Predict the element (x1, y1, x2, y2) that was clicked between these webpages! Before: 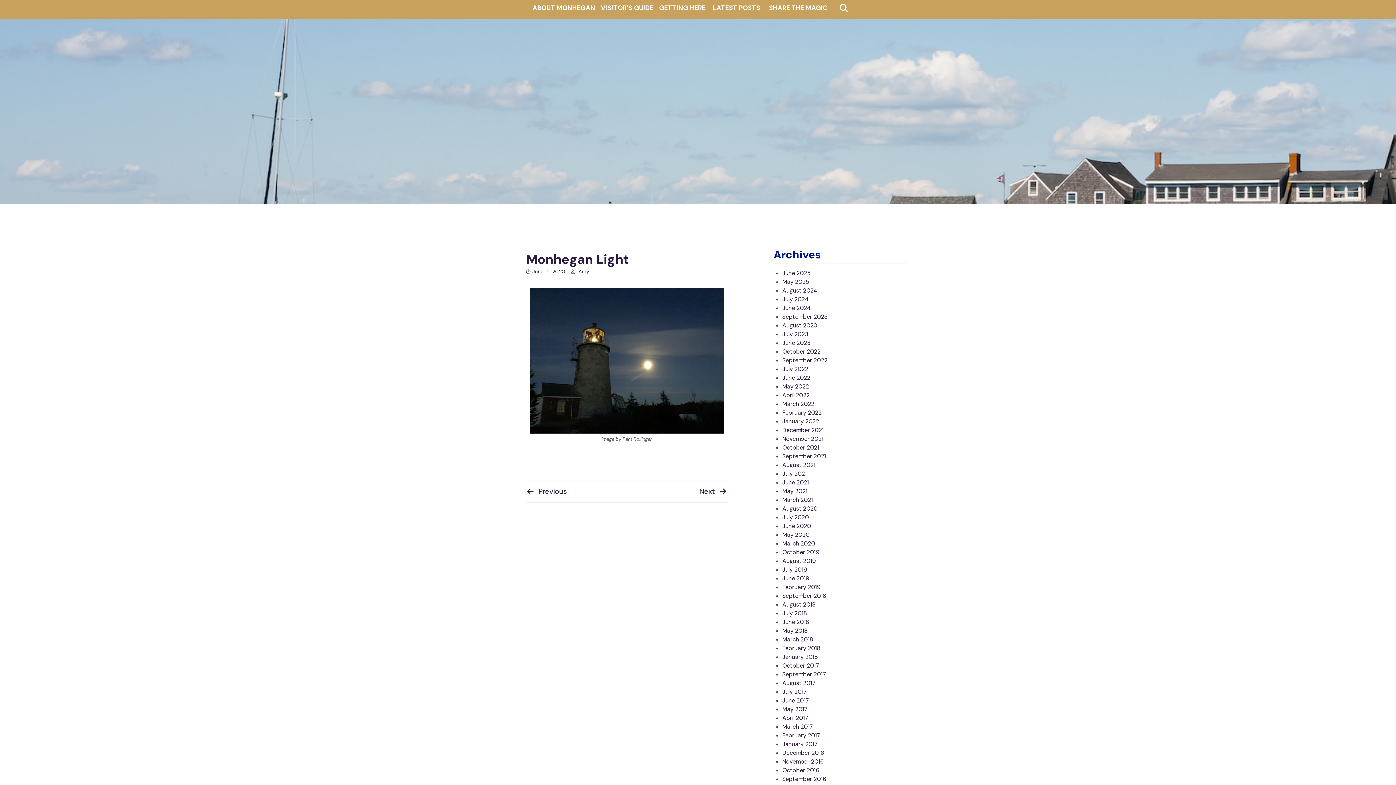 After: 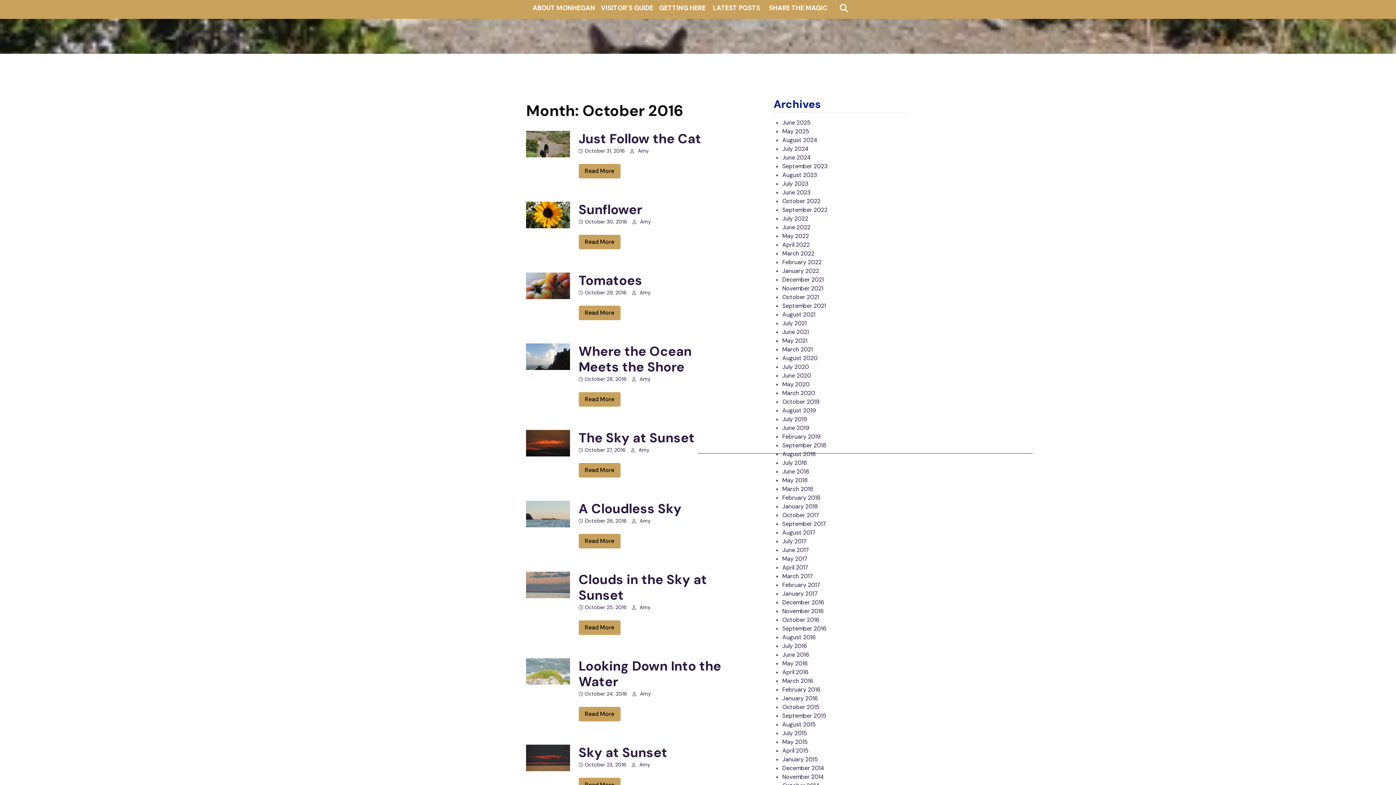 Action: label: October 2016 bbox: (782, 766, 819, 774)